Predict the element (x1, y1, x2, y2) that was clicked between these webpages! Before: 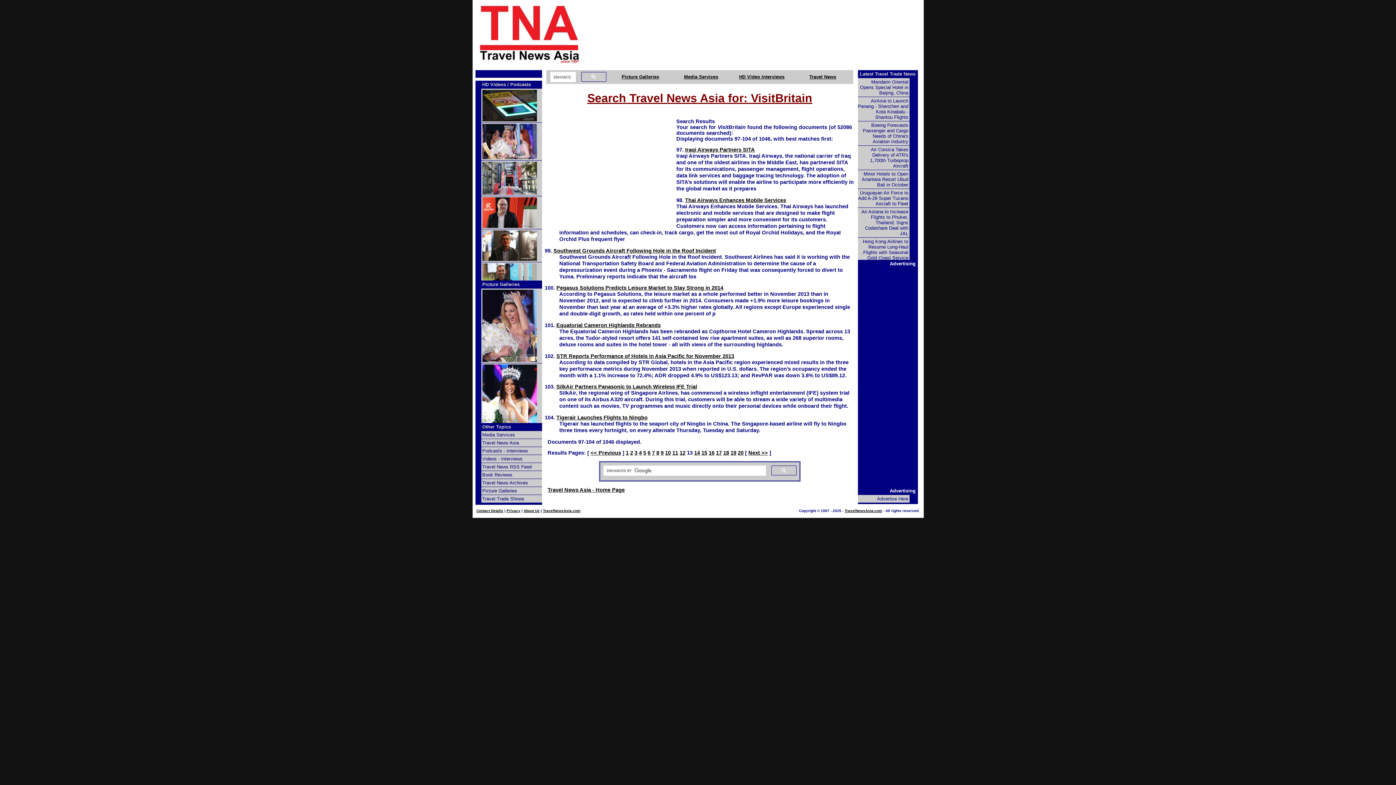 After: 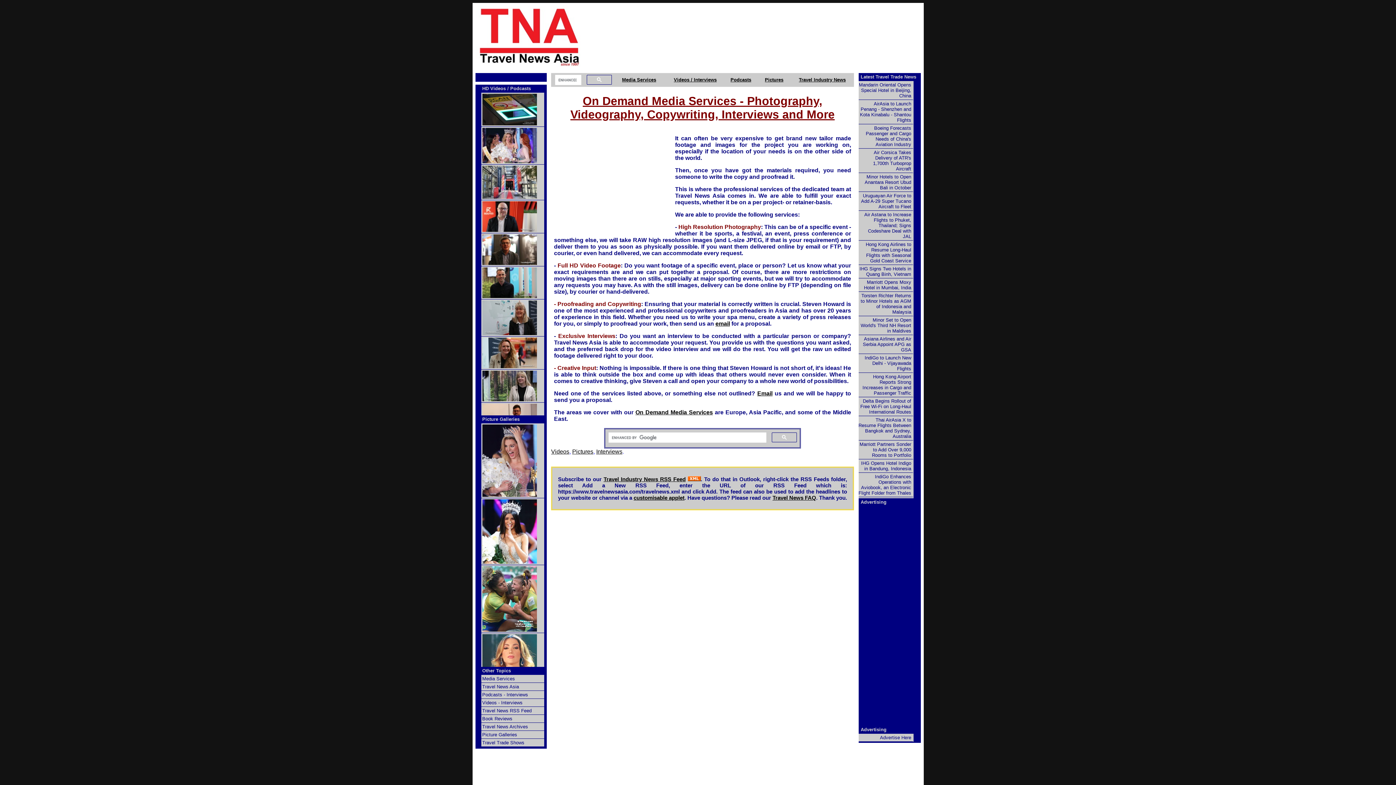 Action: label: Media Services bbox: (684, 74, 718, 79)